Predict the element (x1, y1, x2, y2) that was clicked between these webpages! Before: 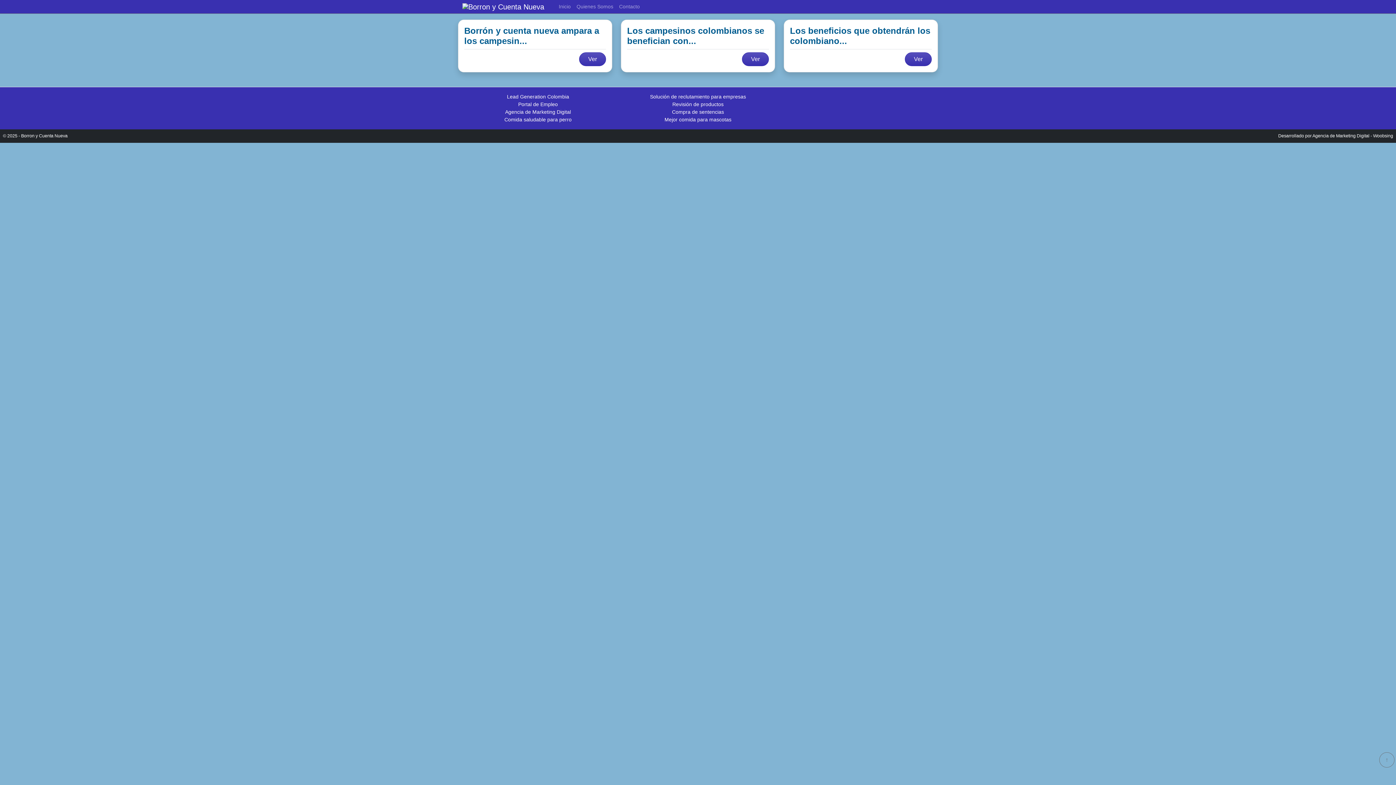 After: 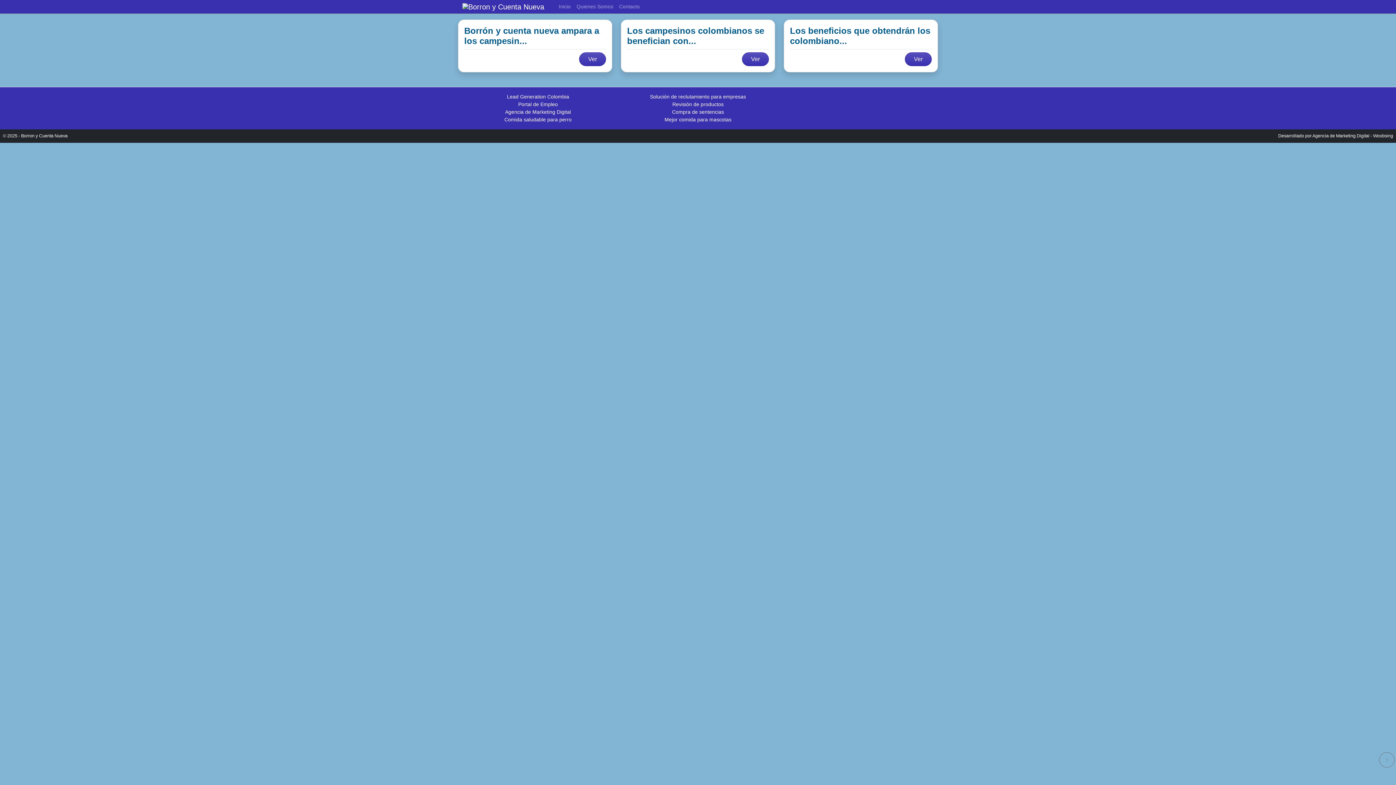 Action: label: Borron y Cuenta Nueva bbox: (21, 133, 67, 138)